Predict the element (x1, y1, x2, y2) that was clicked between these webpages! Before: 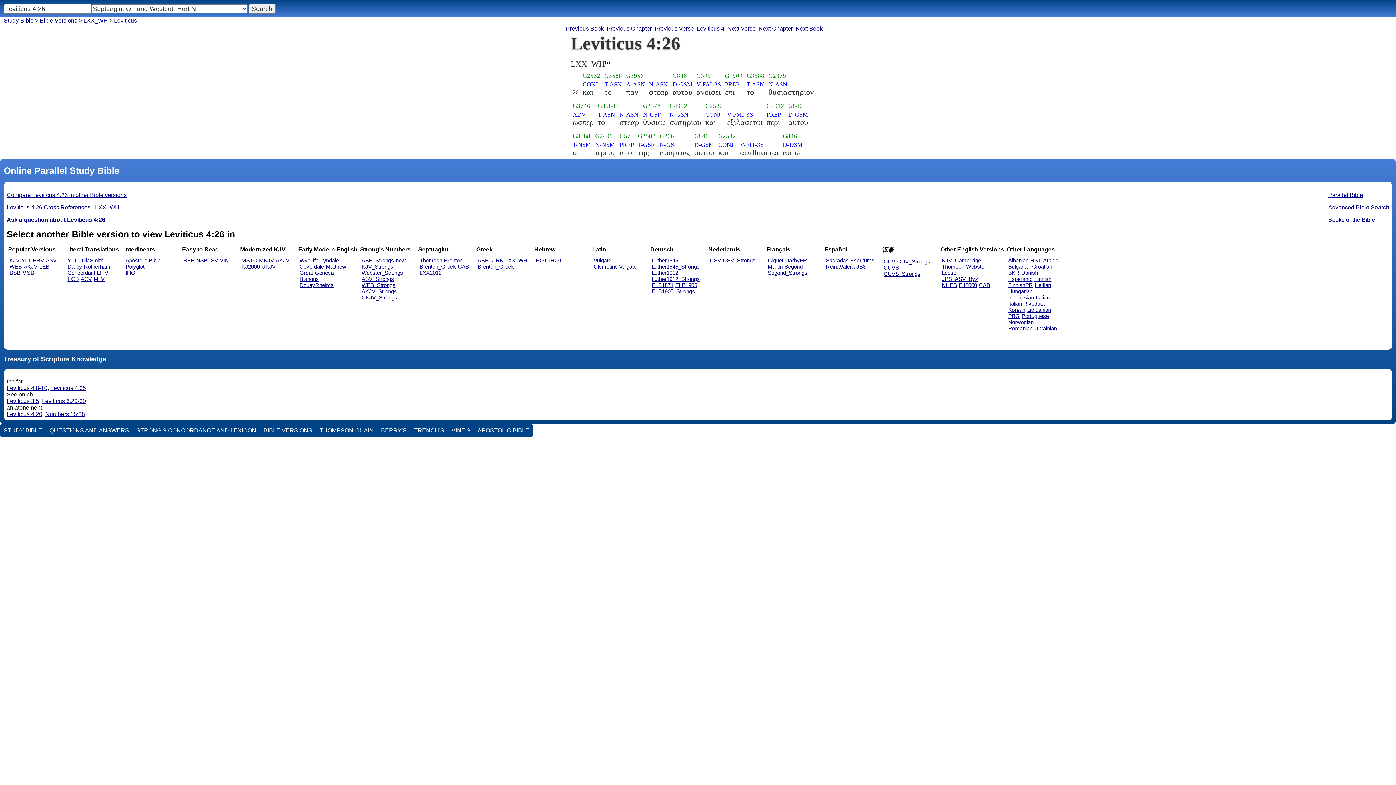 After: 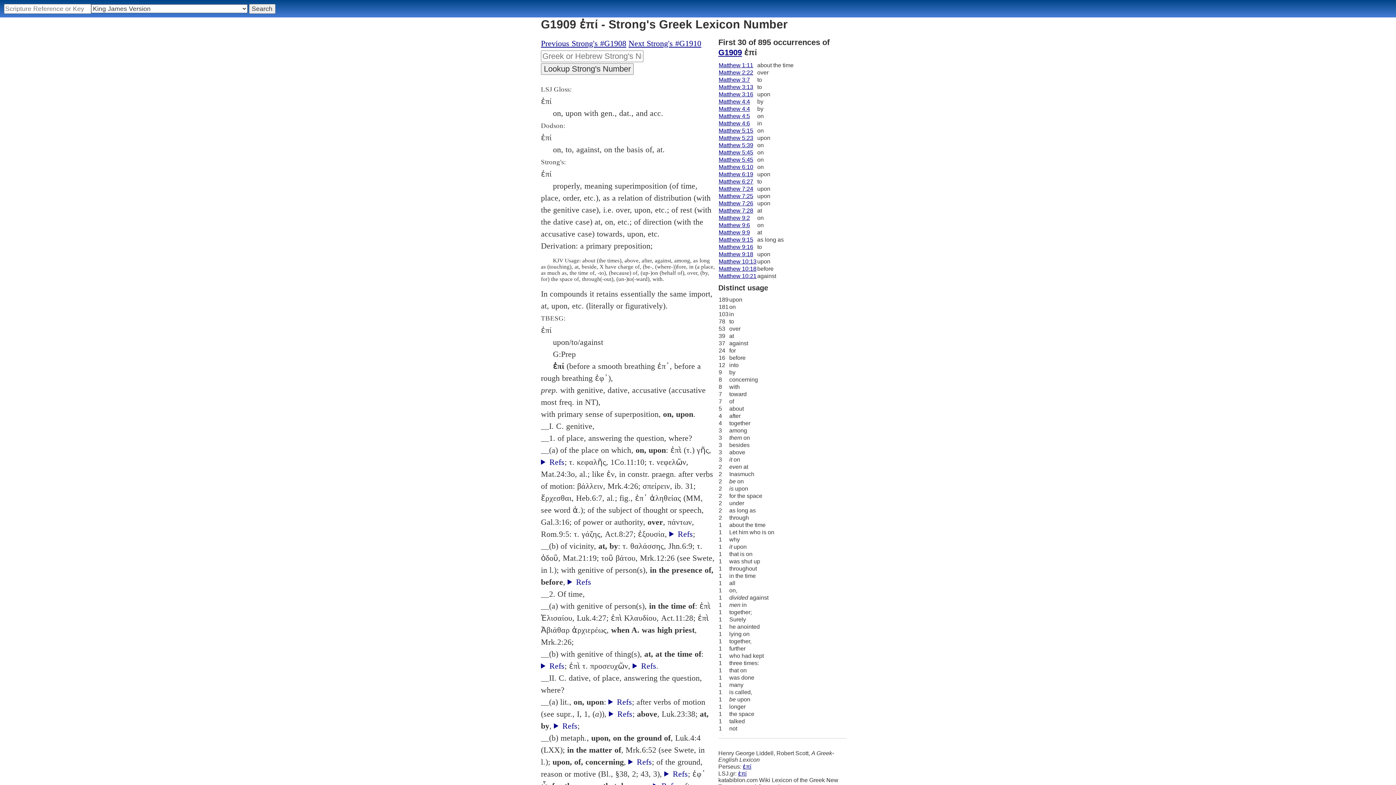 Action: bbox: (725, 72, 742, 79) label: G1909